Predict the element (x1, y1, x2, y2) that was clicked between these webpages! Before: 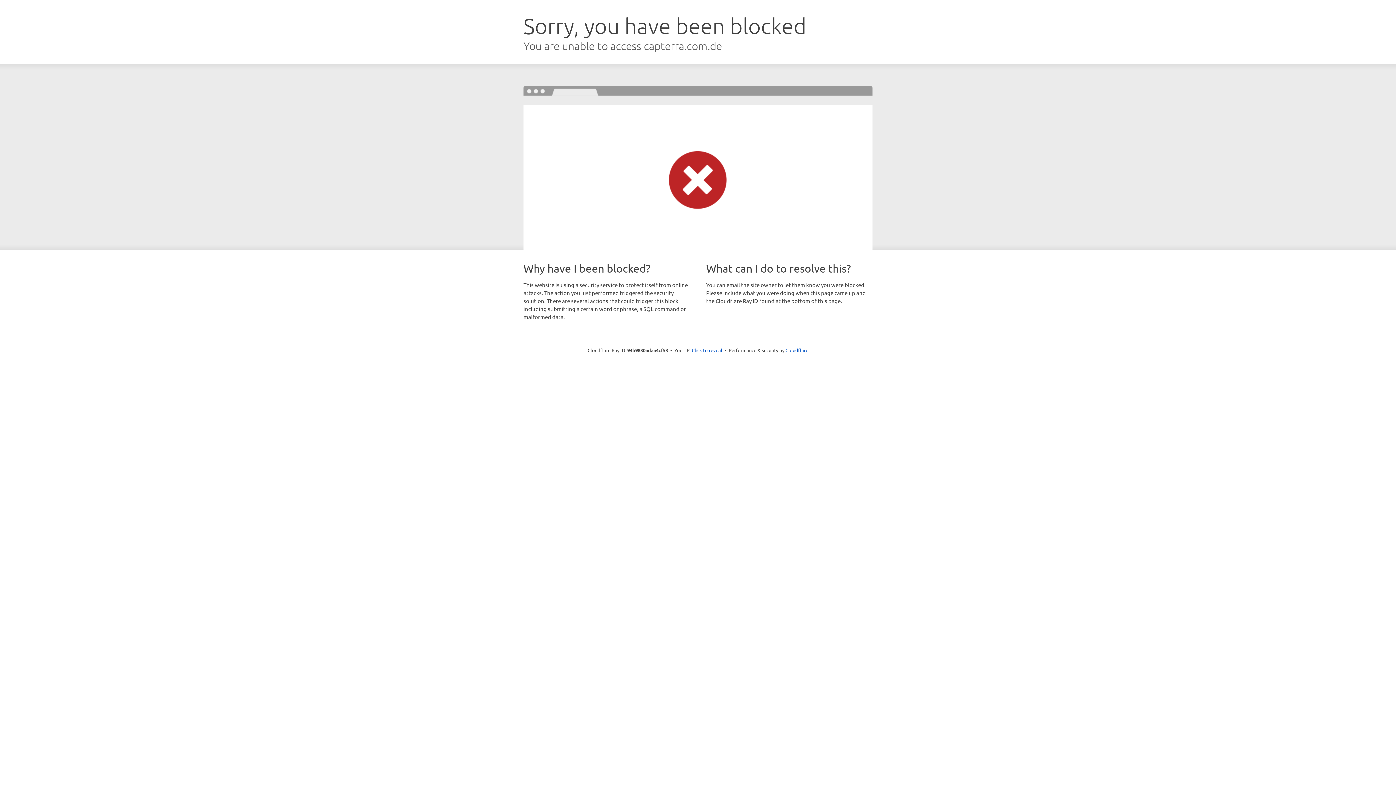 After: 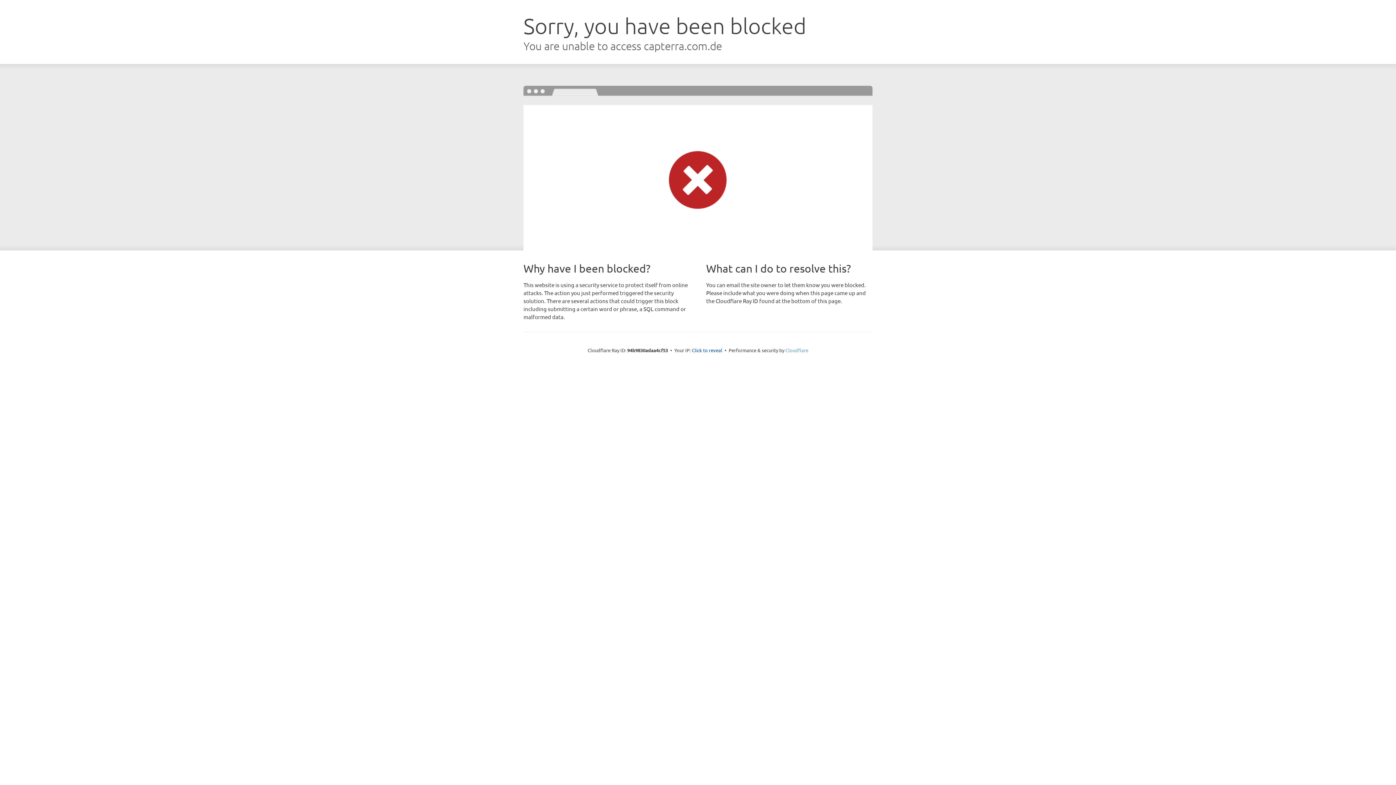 Action: label: Cloudflare bbox: (785, 347, 808, 353)